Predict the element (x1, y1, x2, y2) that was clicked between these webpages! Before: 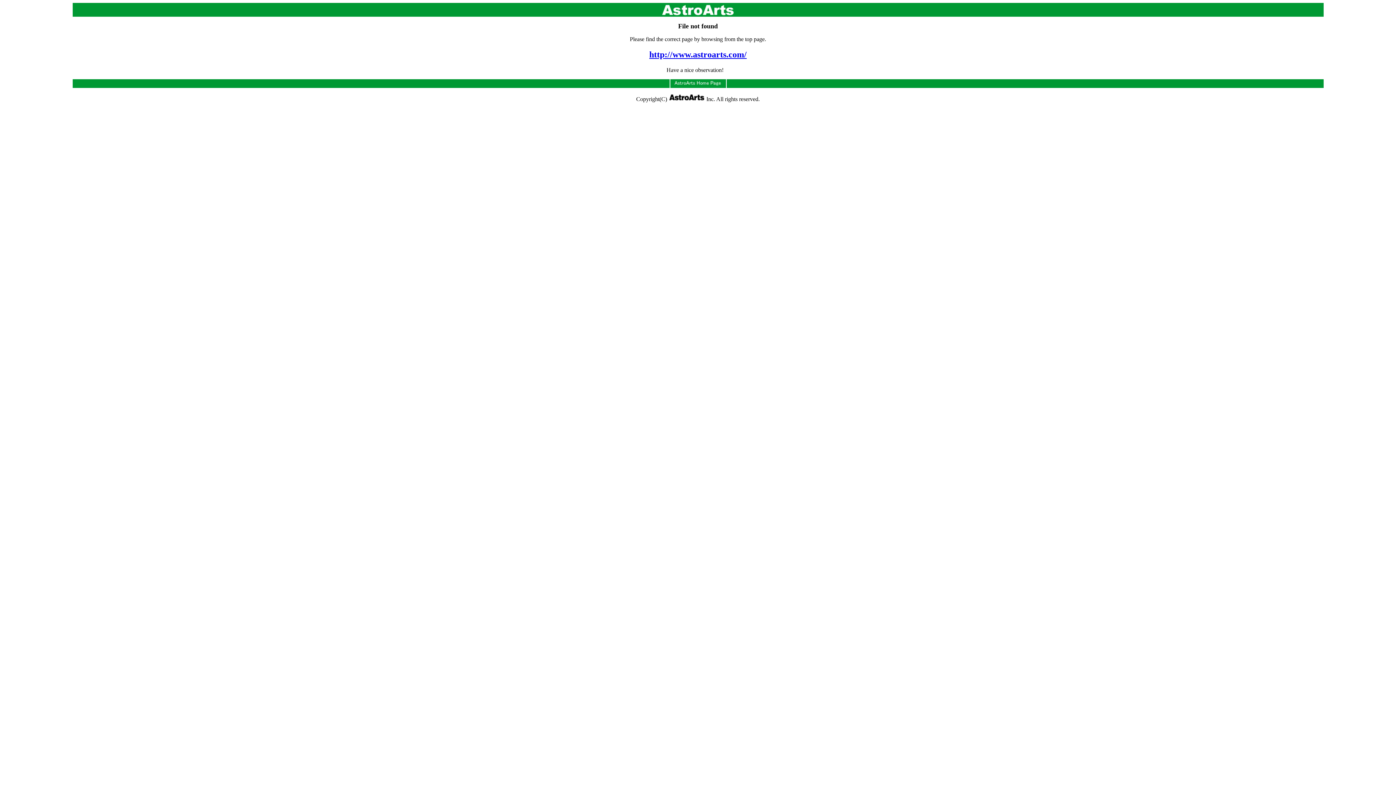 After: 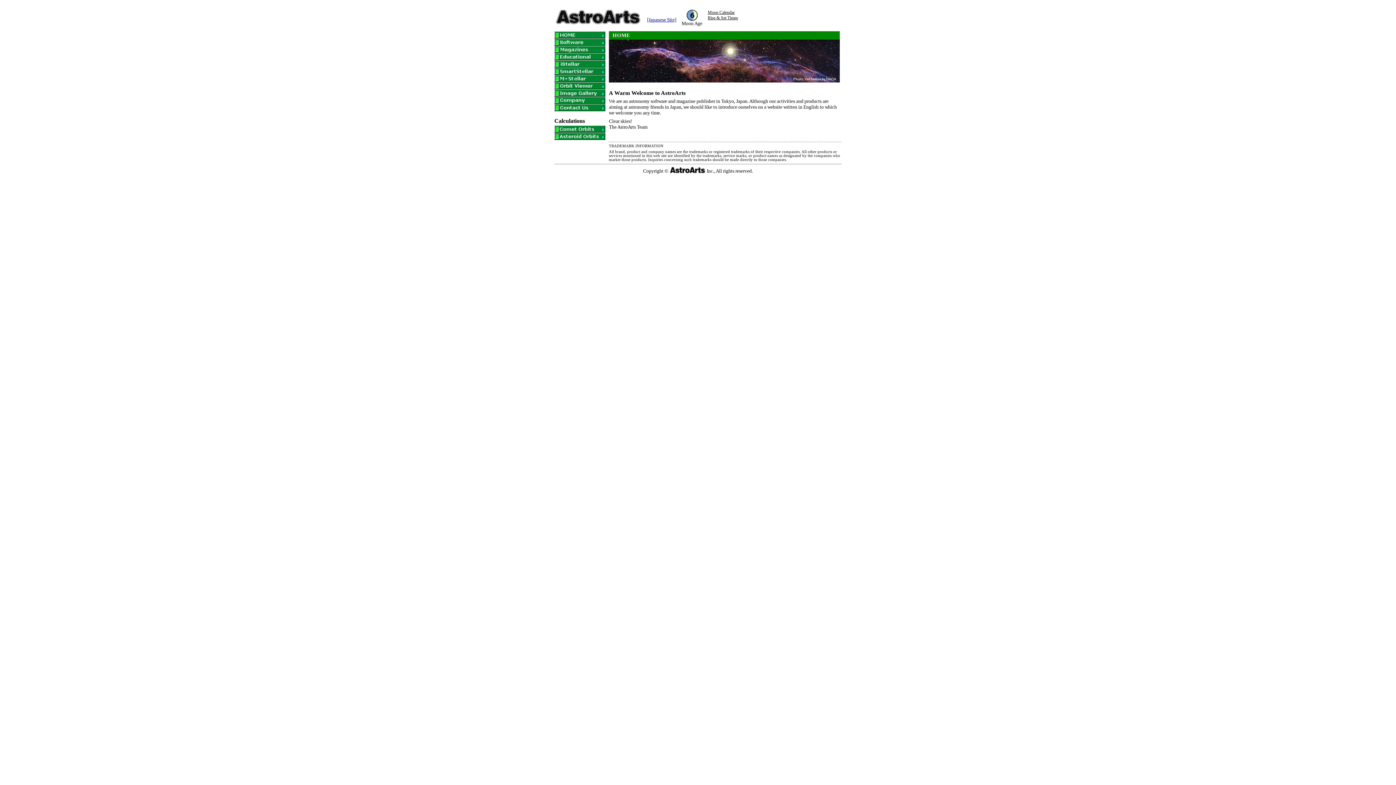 Action: label: http://www.astroarts.com/ bbox: (649, 49, 746, 59)